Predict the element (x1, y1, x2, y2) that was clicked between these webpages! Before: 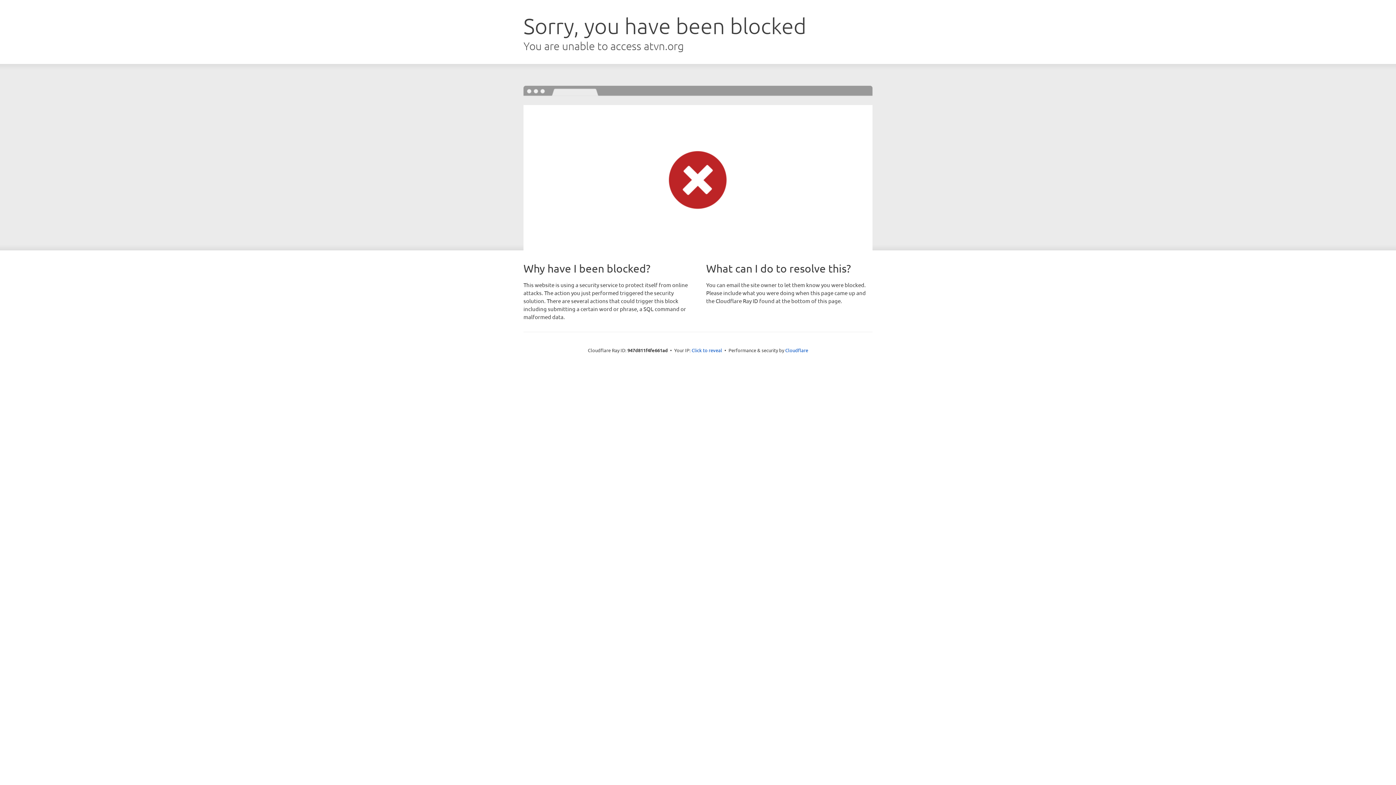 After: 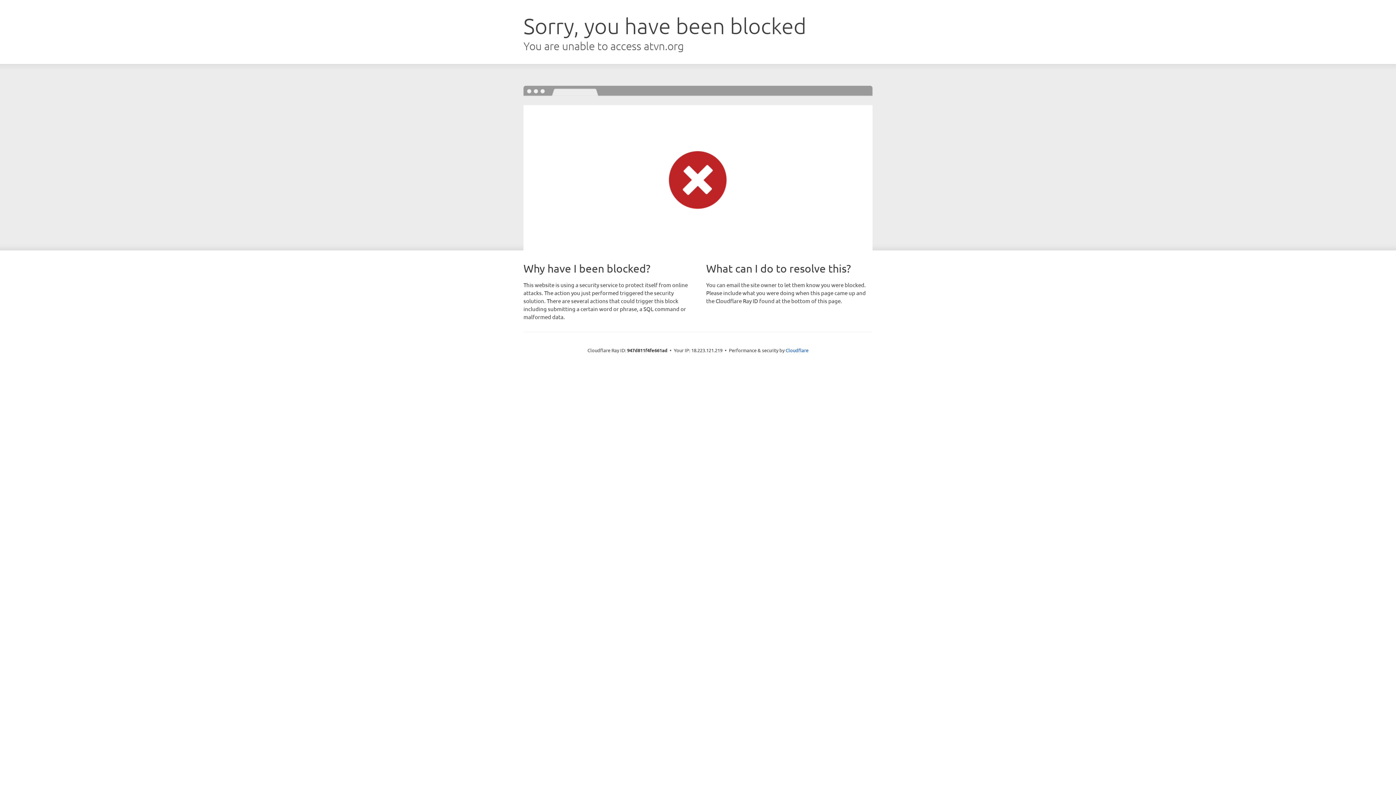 Action: bbox: (691, 346, 722, 353) label: Click to reveal